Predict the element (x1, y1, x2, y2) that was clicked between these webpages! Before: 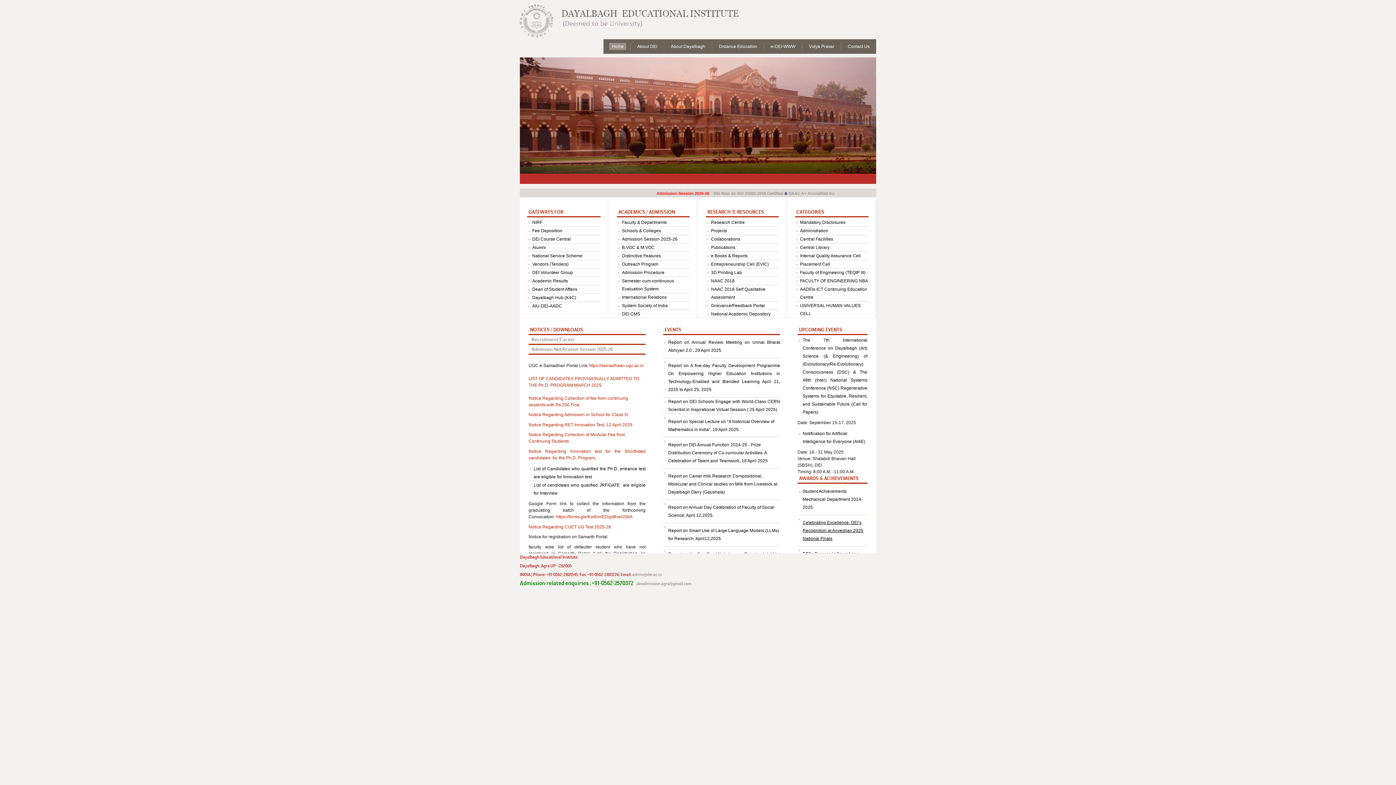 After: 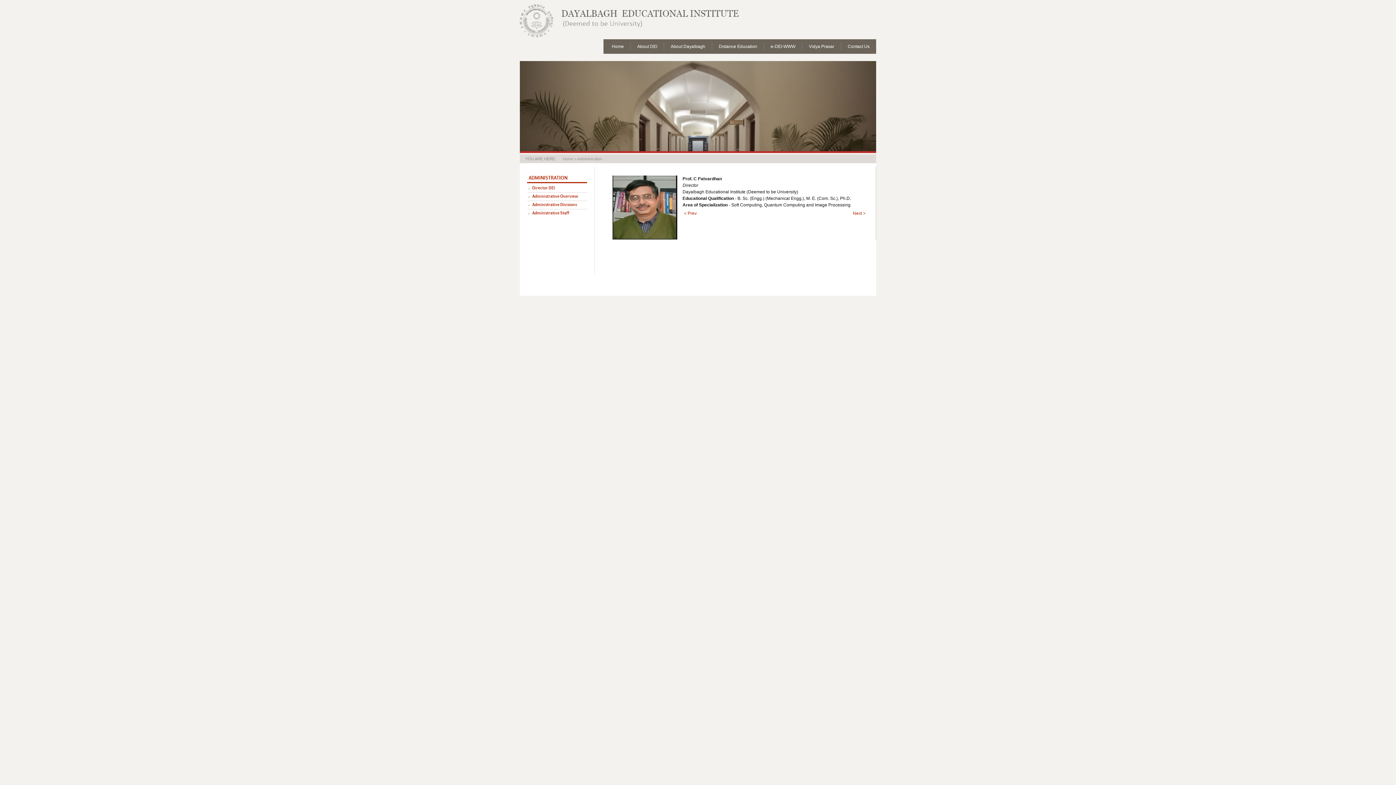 Action: bbox: (800, 228, 828, 233) label: Administration